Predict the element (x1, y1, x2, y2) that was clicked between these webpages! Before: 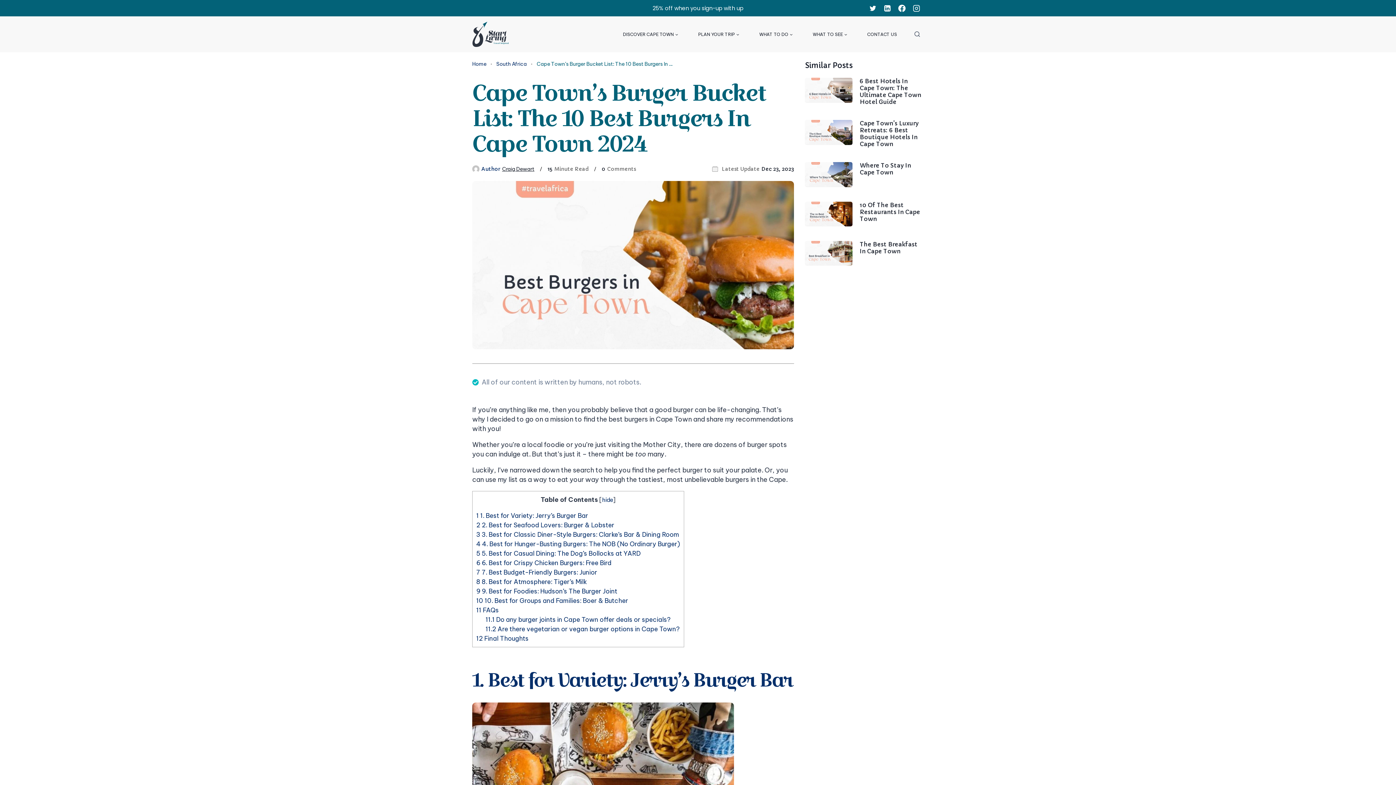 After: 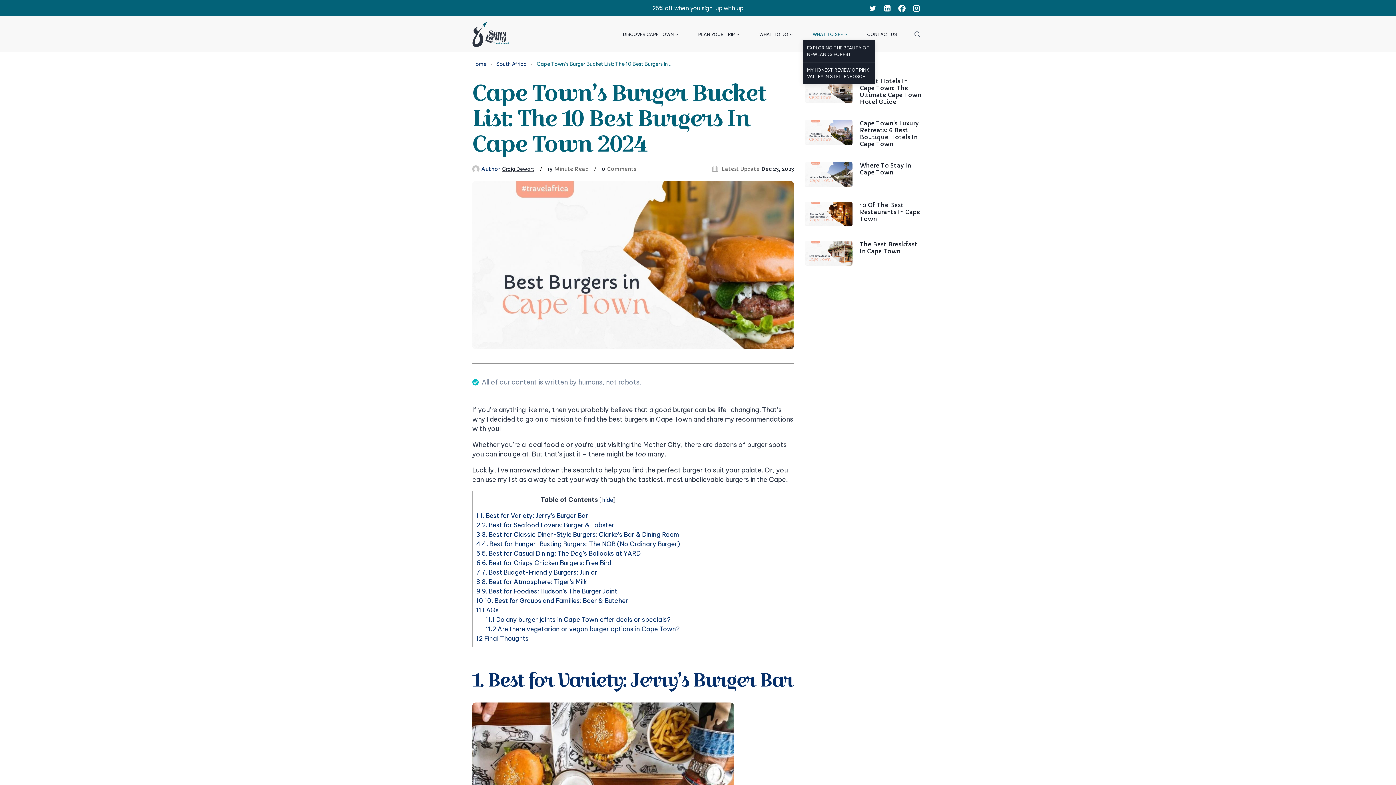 Action: label: WHAT TO SEE bbox: (802, 28, 857, 40)